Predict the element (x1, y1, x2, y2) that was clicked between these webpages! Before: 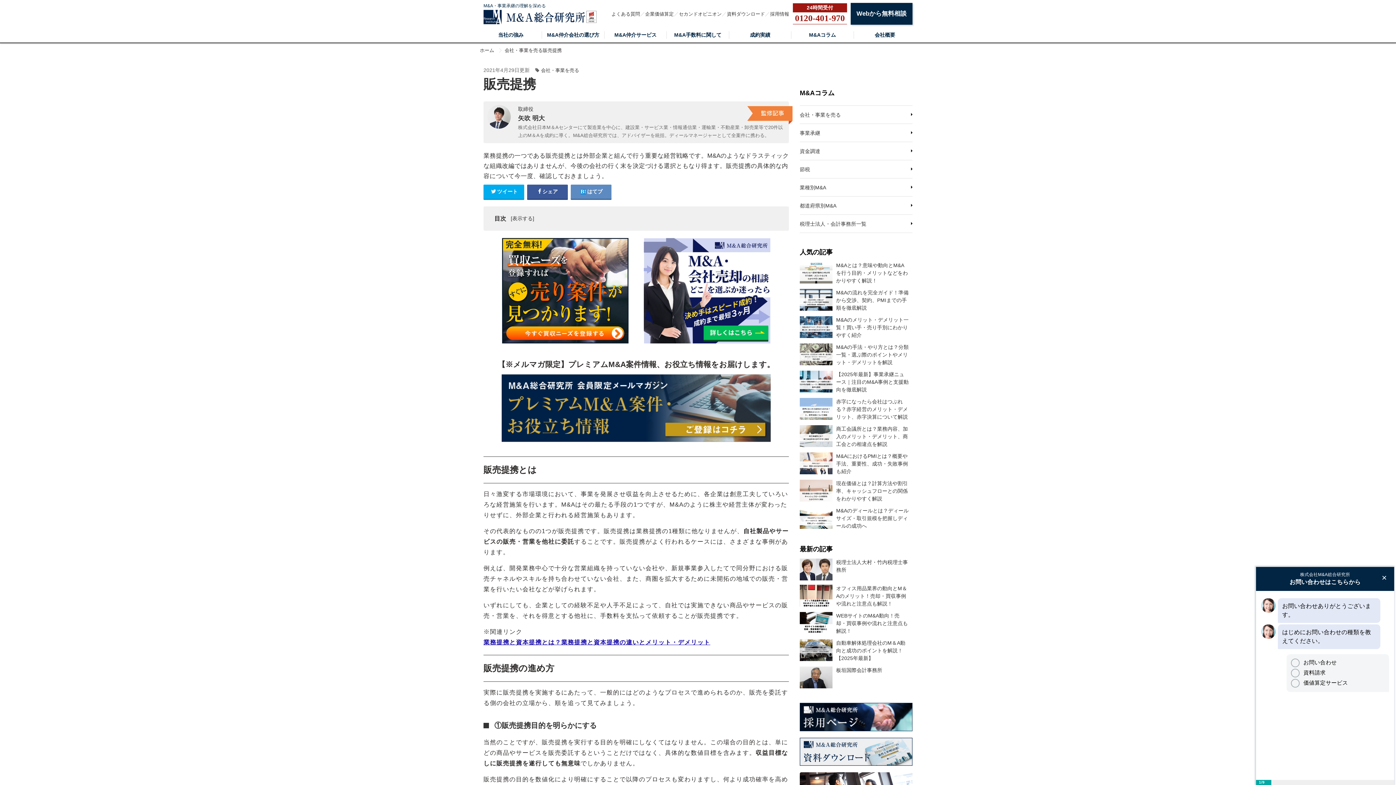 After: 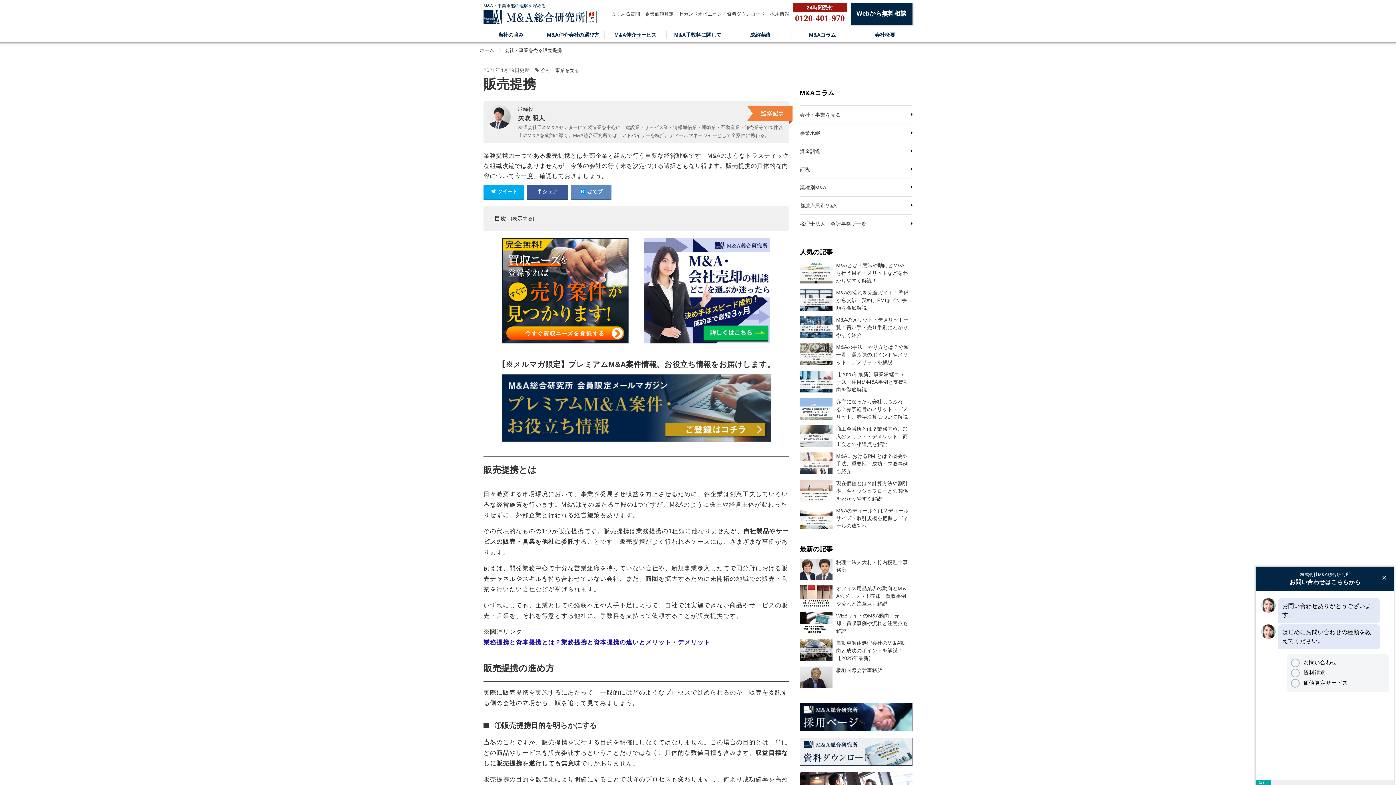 Action: bbox: (800, 726, 912, 732)